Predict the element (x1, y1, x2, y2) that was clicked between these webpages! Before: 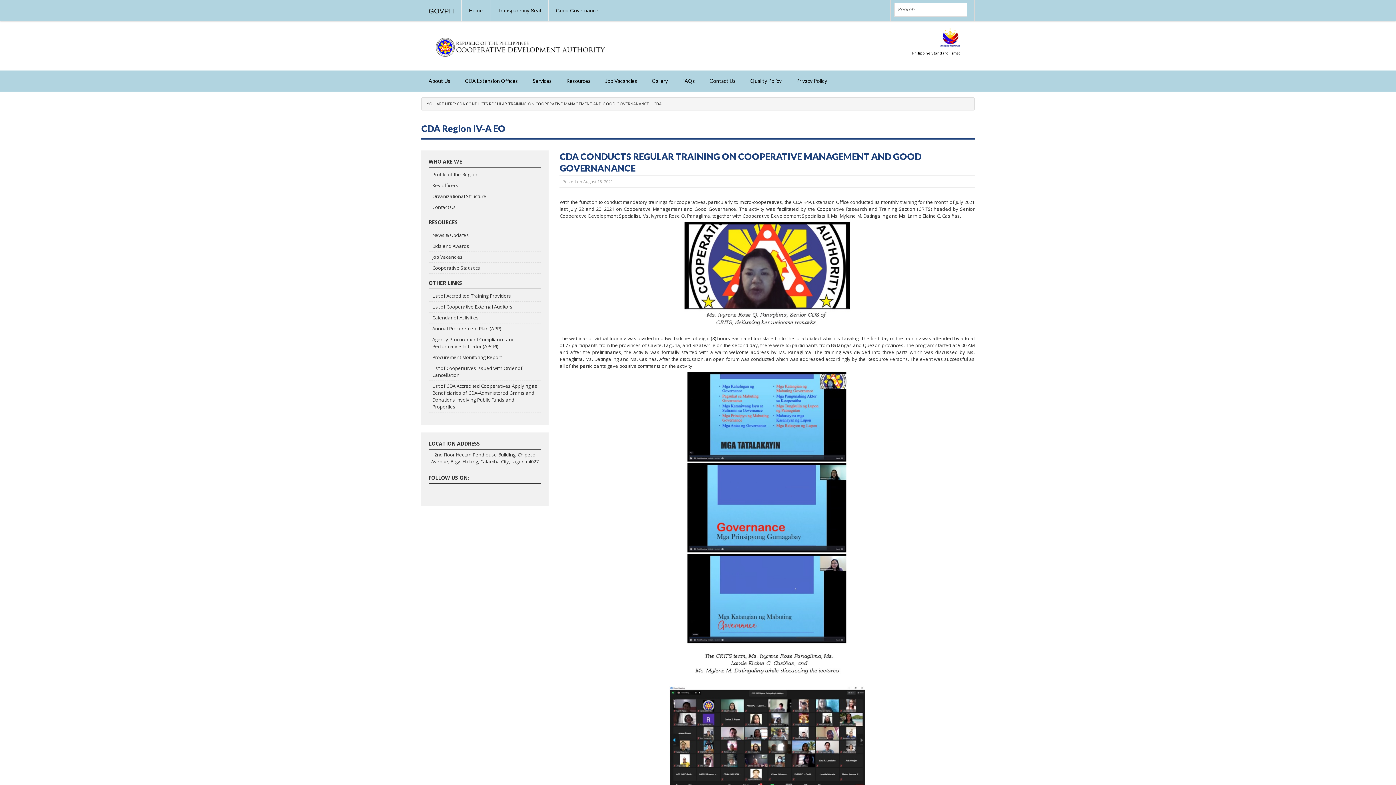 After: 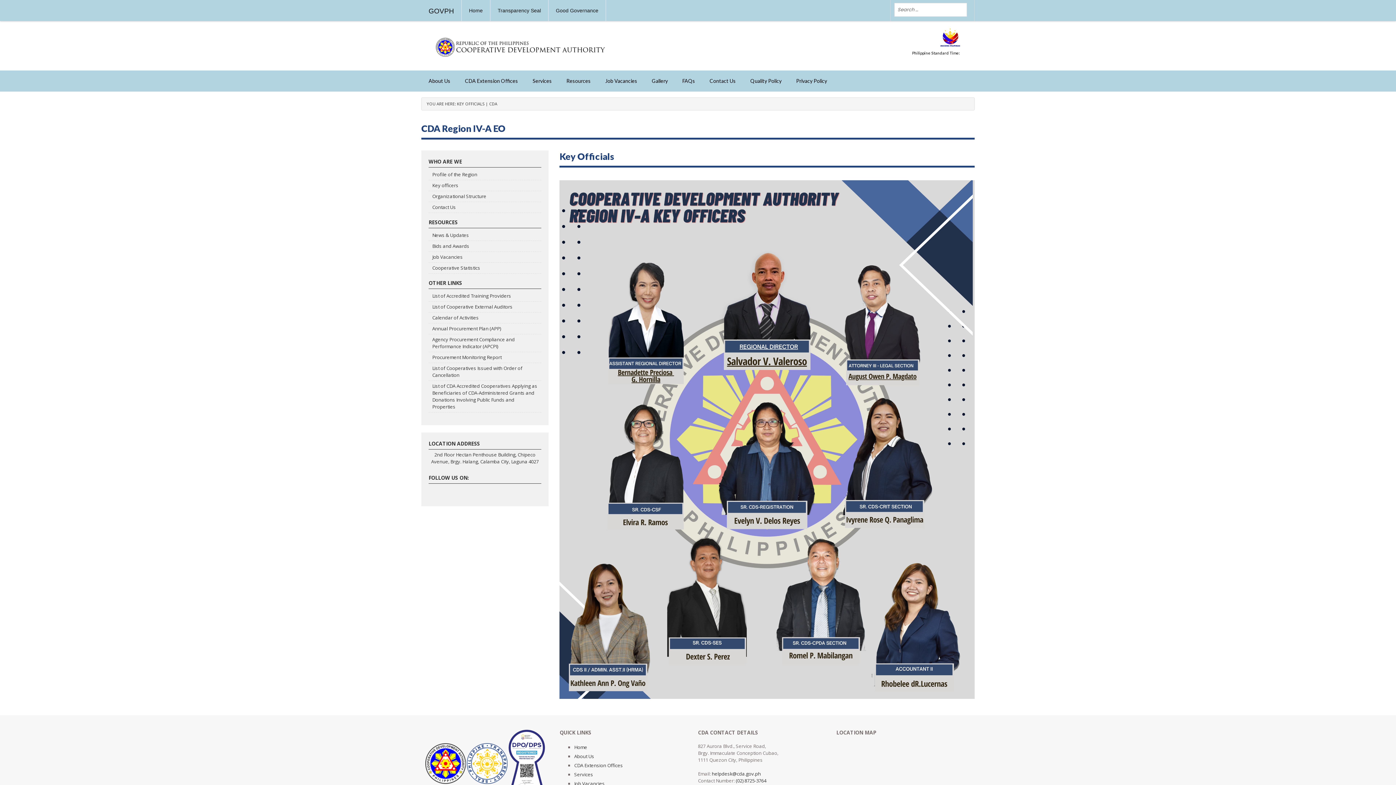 Action: label: Key officers bbox: (432, 182, 458, 188)